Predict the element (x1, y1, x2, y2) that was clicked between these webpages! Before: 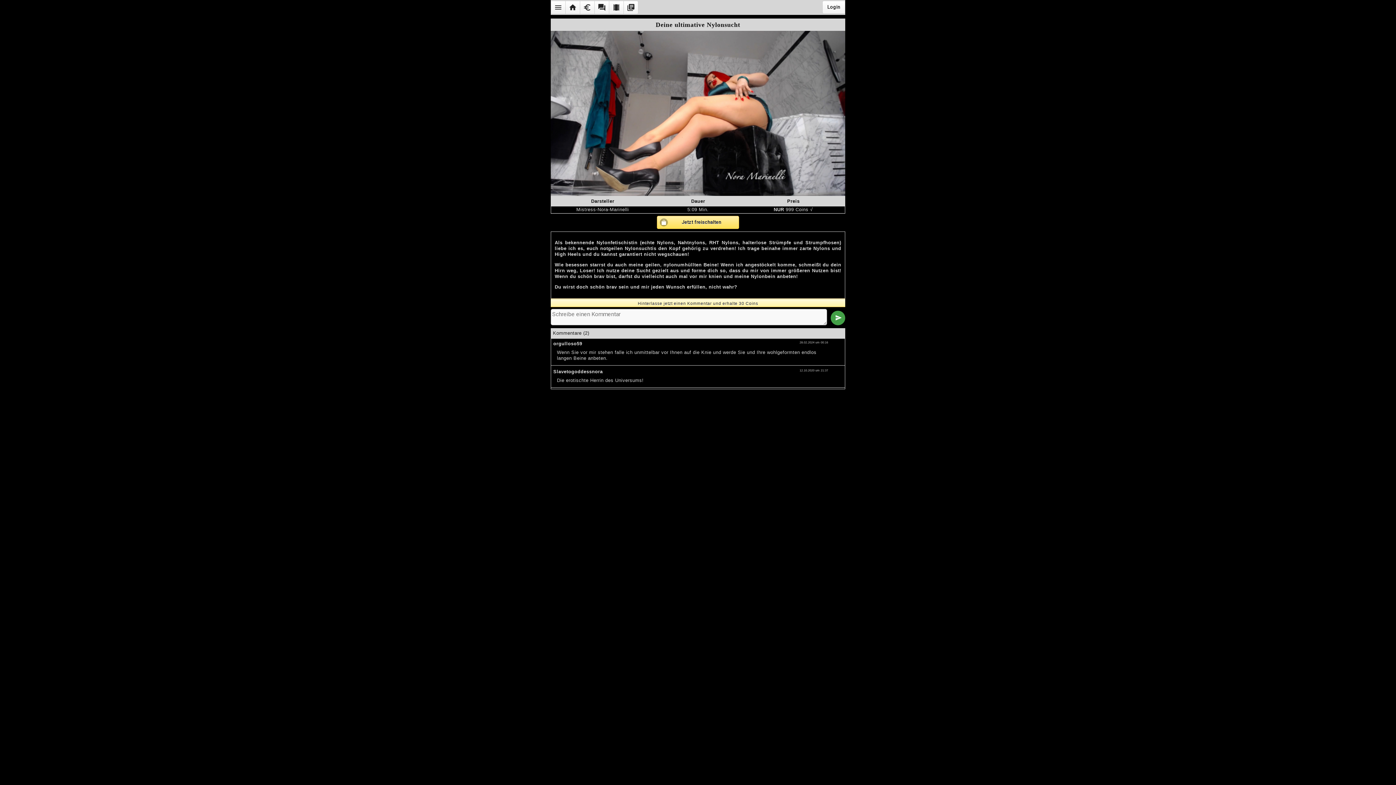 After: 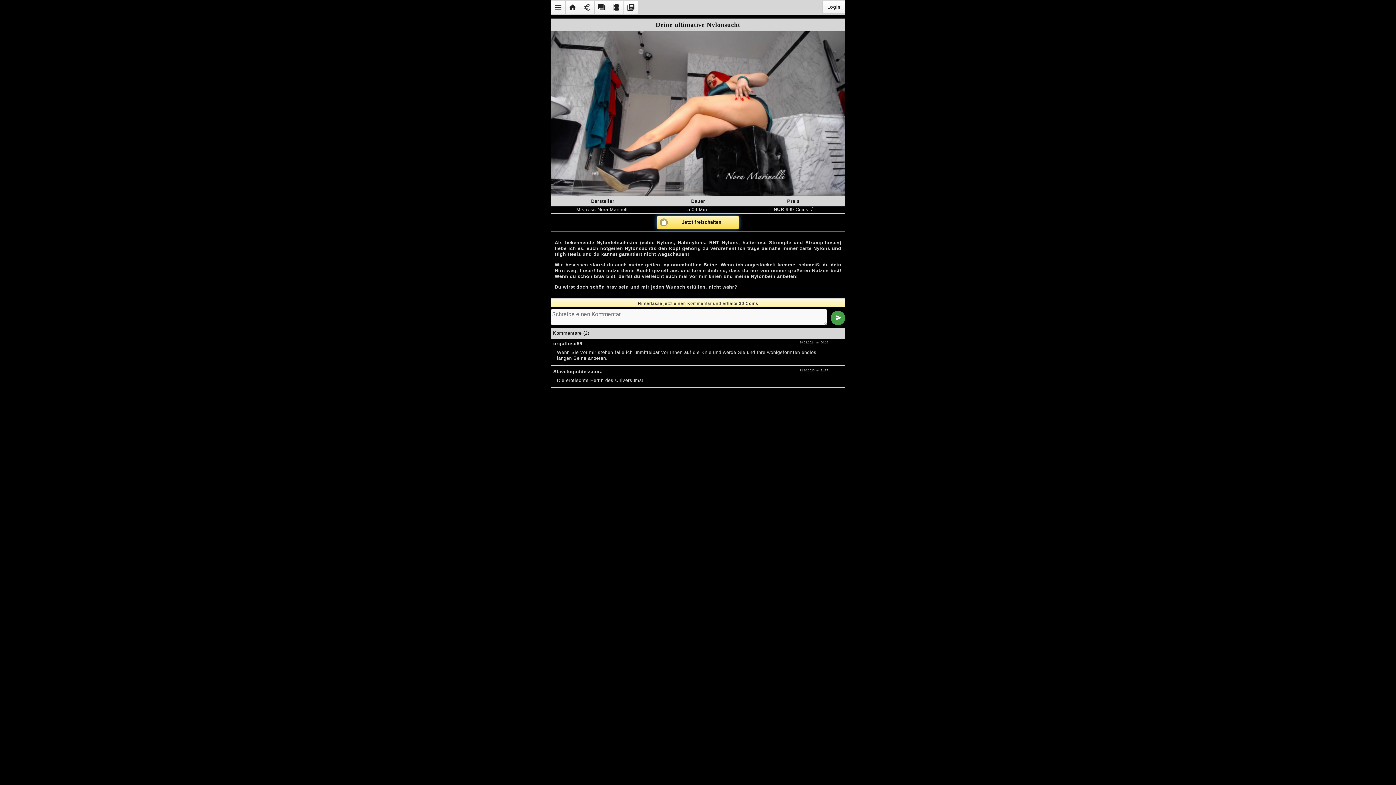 Action: label: Jetzt freischalten bbox: (656, 216, 739, 229)